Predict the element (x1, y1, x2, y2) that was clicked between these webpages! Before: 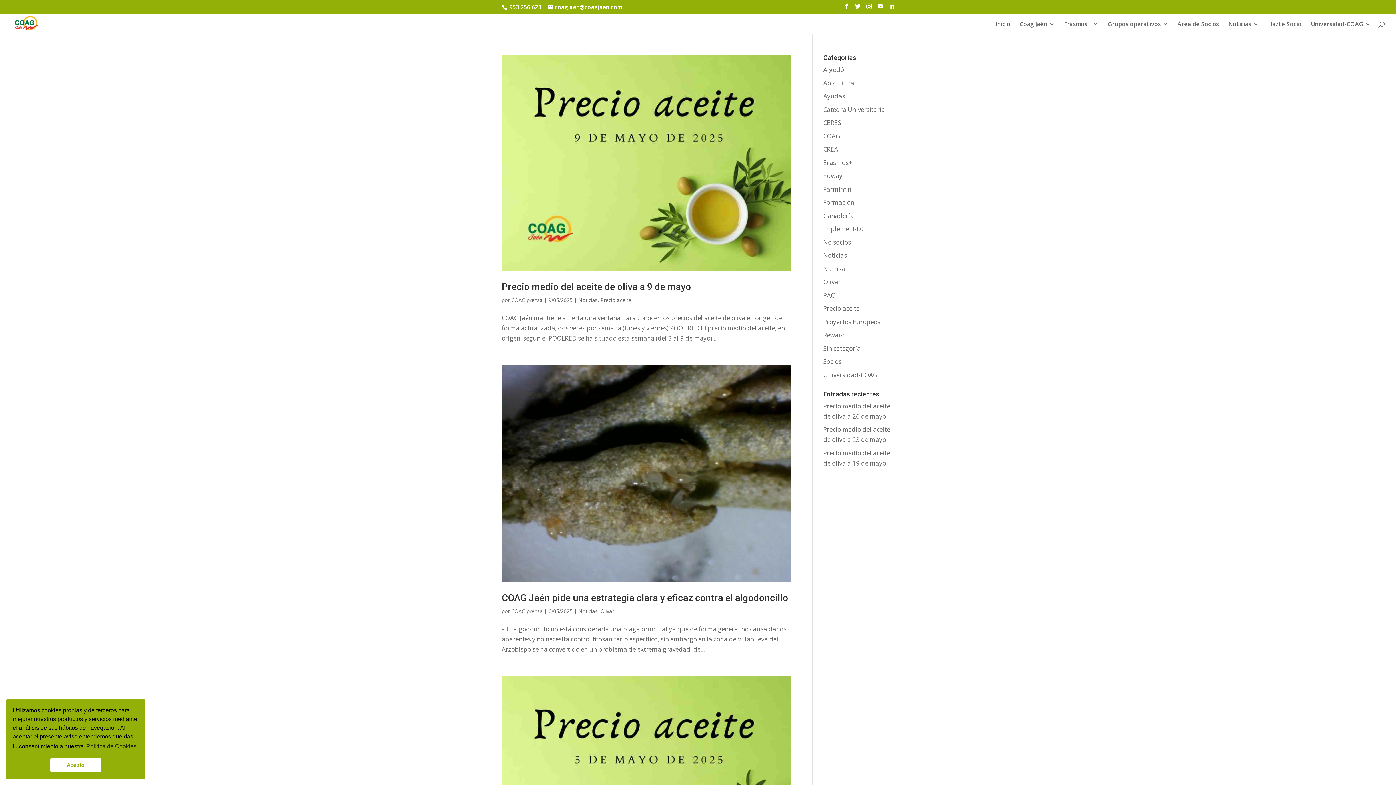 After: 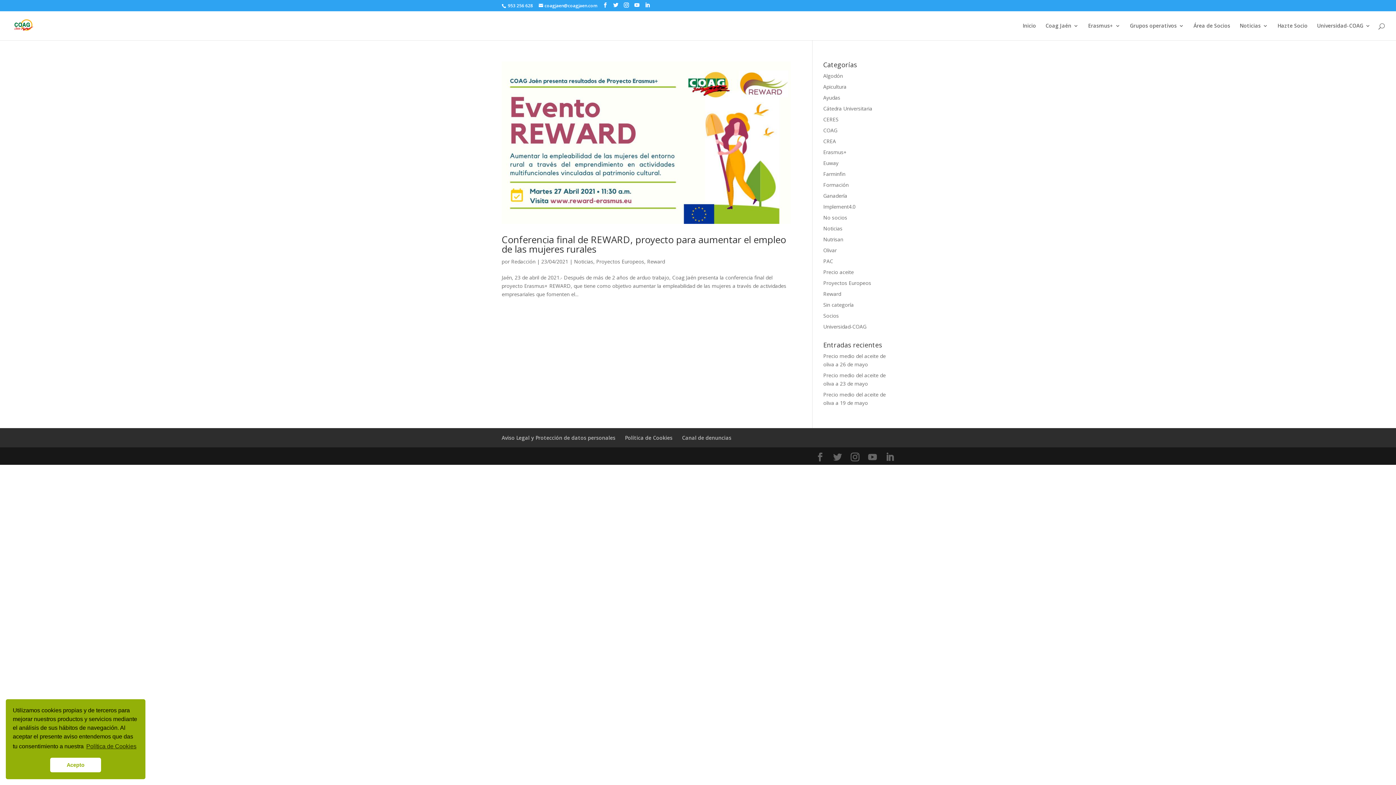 Action: label: Reward bbox: (823, 330, 845, 339)